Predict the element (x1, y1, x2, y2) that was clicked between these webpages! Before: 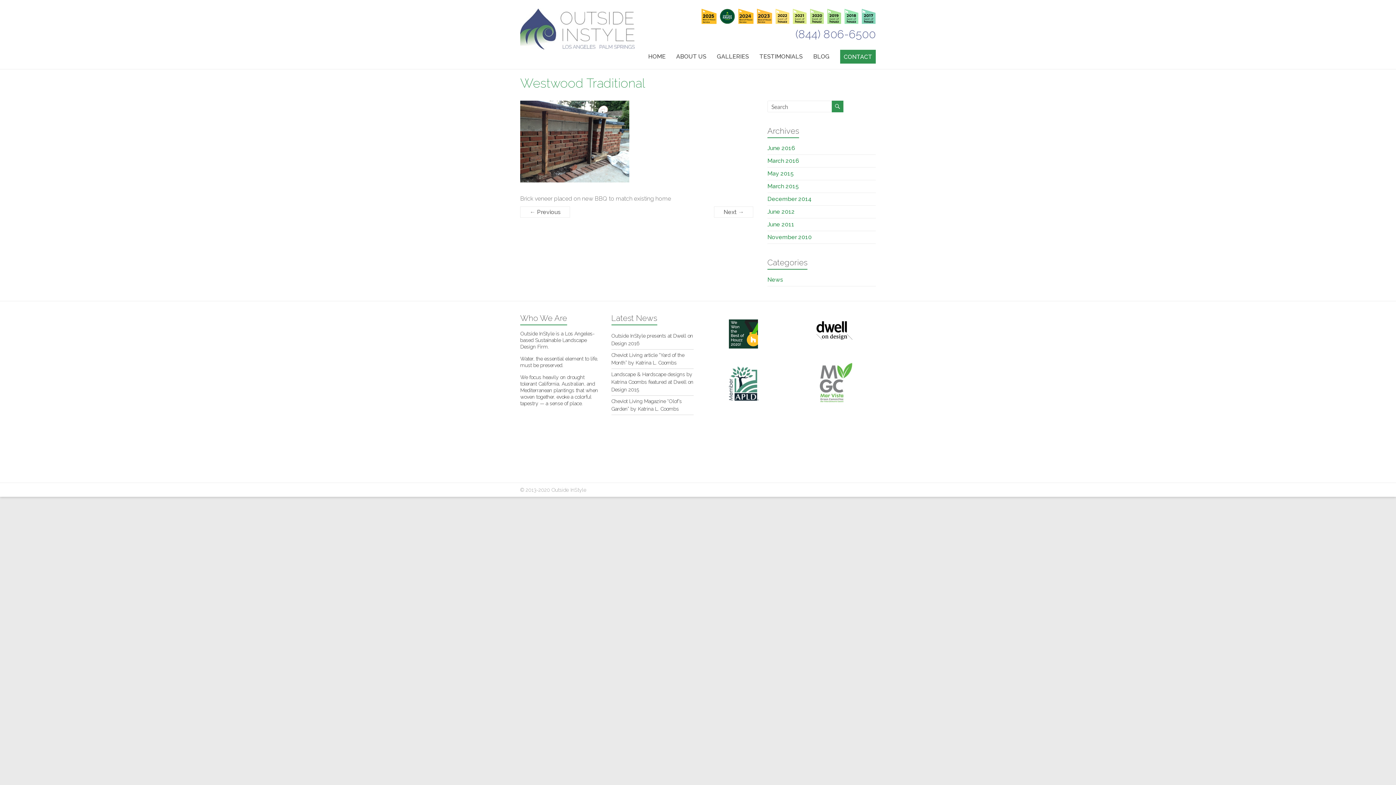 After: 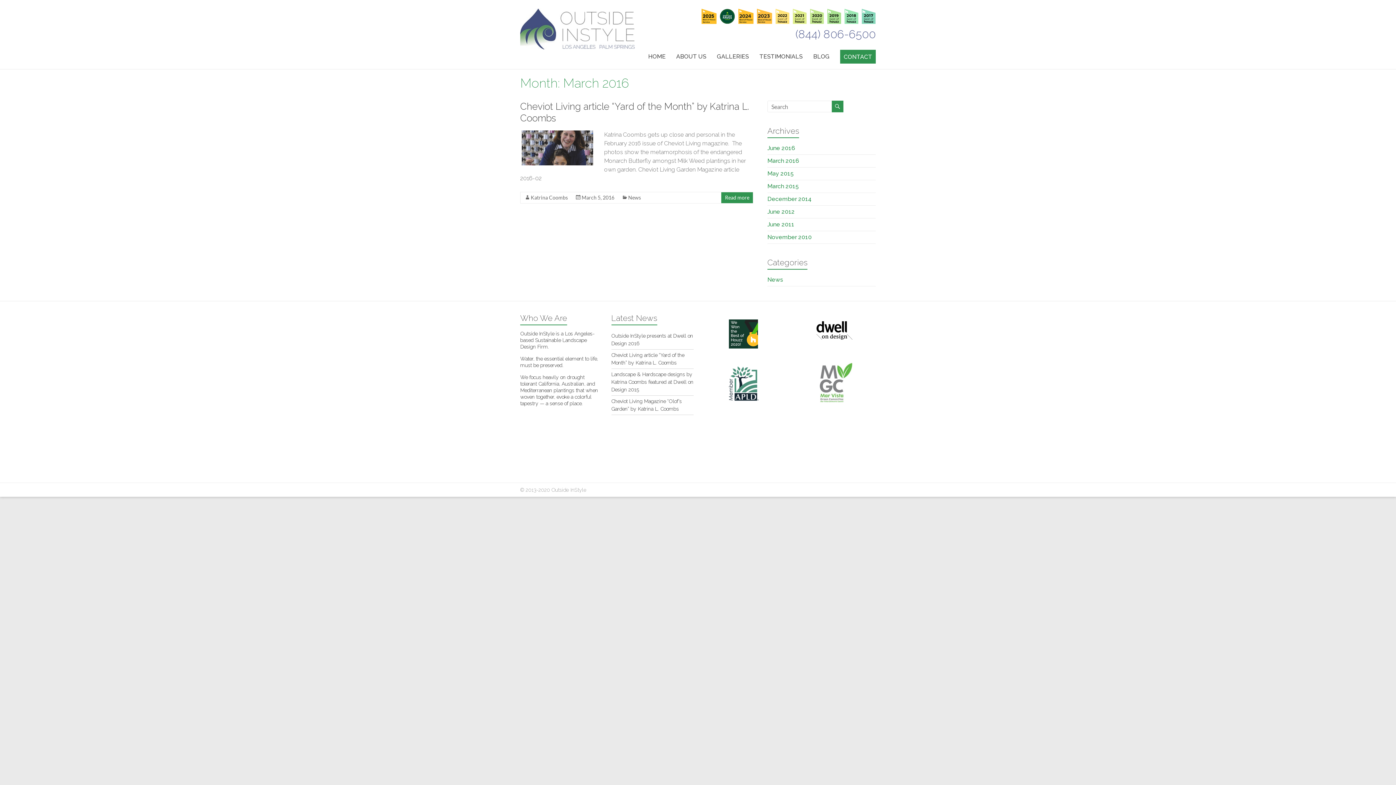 Action: bbox: (767, 157, 799, 164) label: March 2016